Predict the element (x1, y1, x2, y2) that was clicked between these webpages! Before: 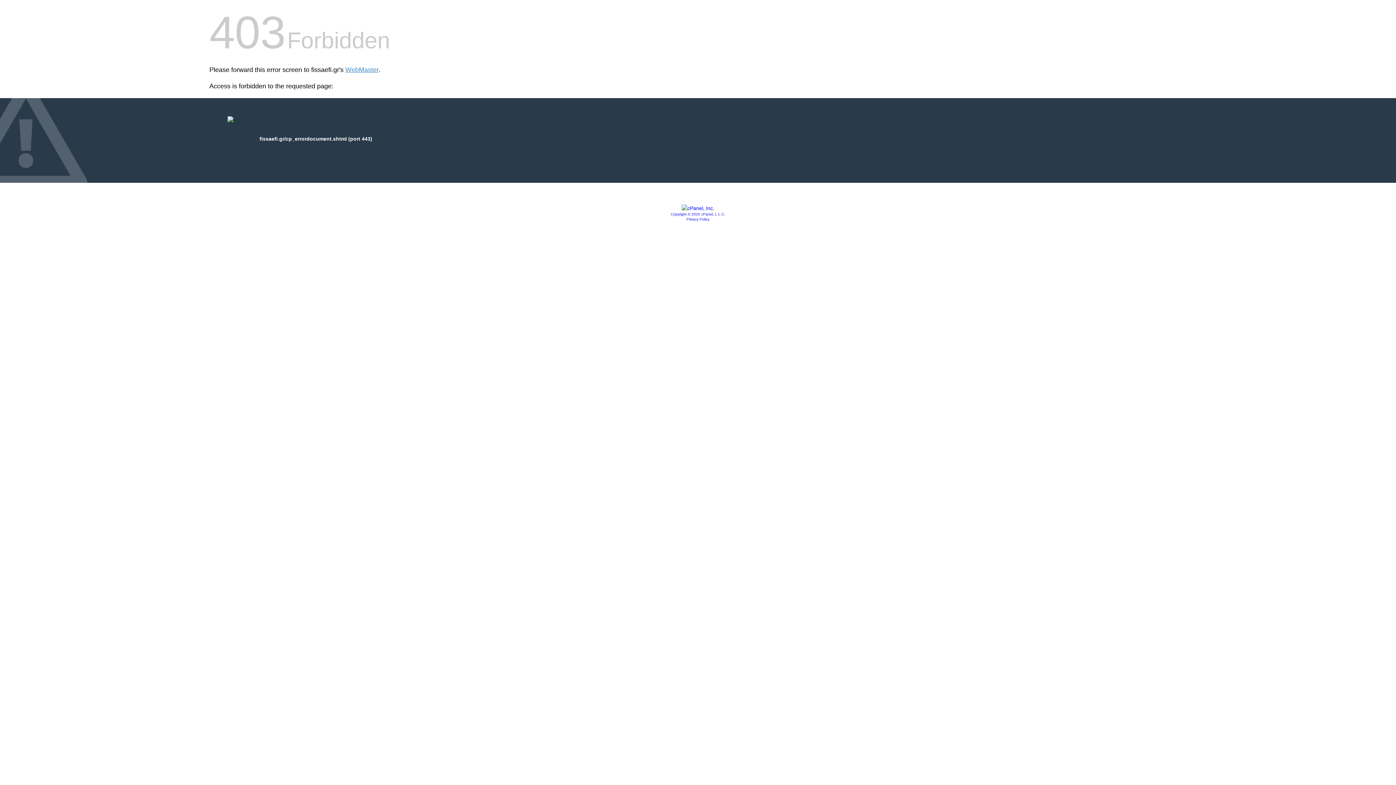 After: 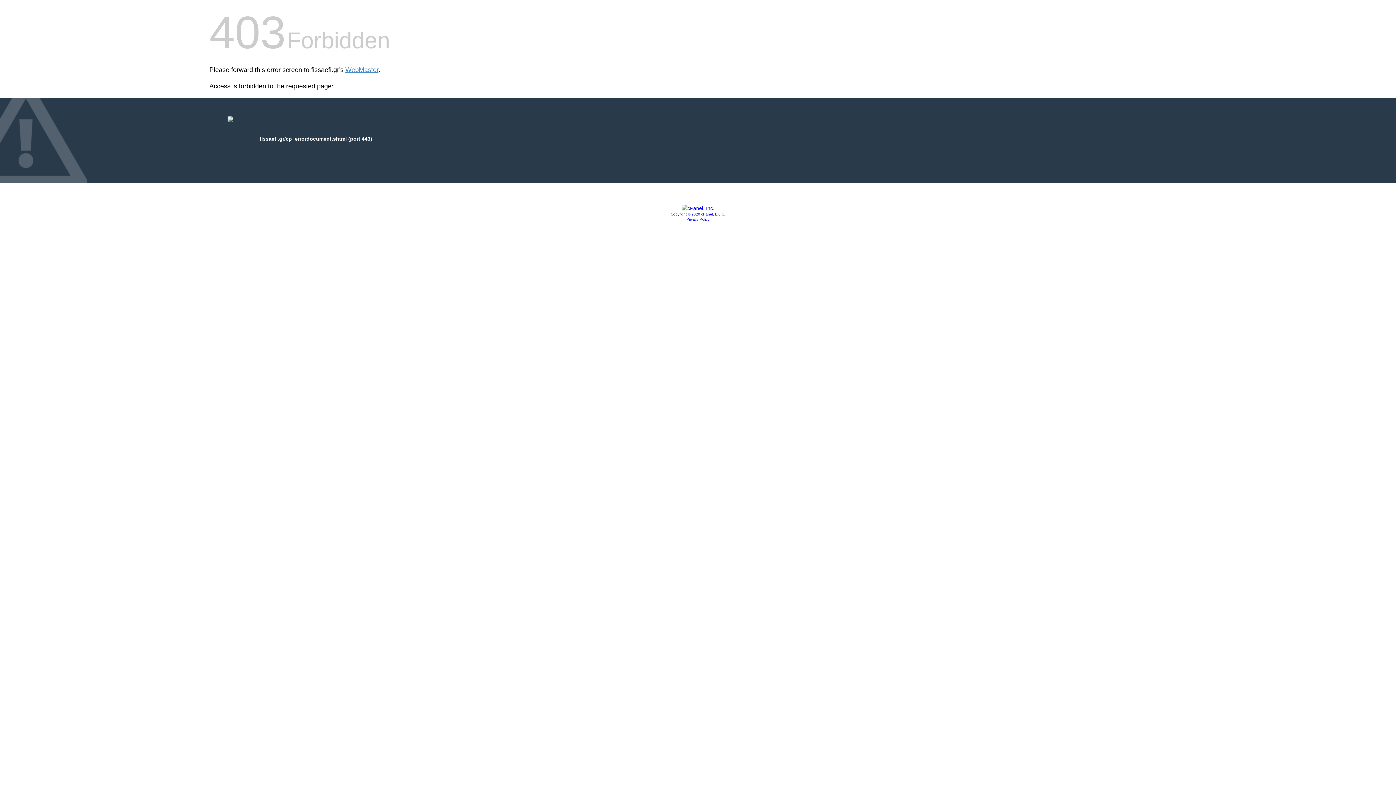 Action: label: Copyright © 2020 cPanel, L.L.C. bbox: (670, 212, 725, 216)